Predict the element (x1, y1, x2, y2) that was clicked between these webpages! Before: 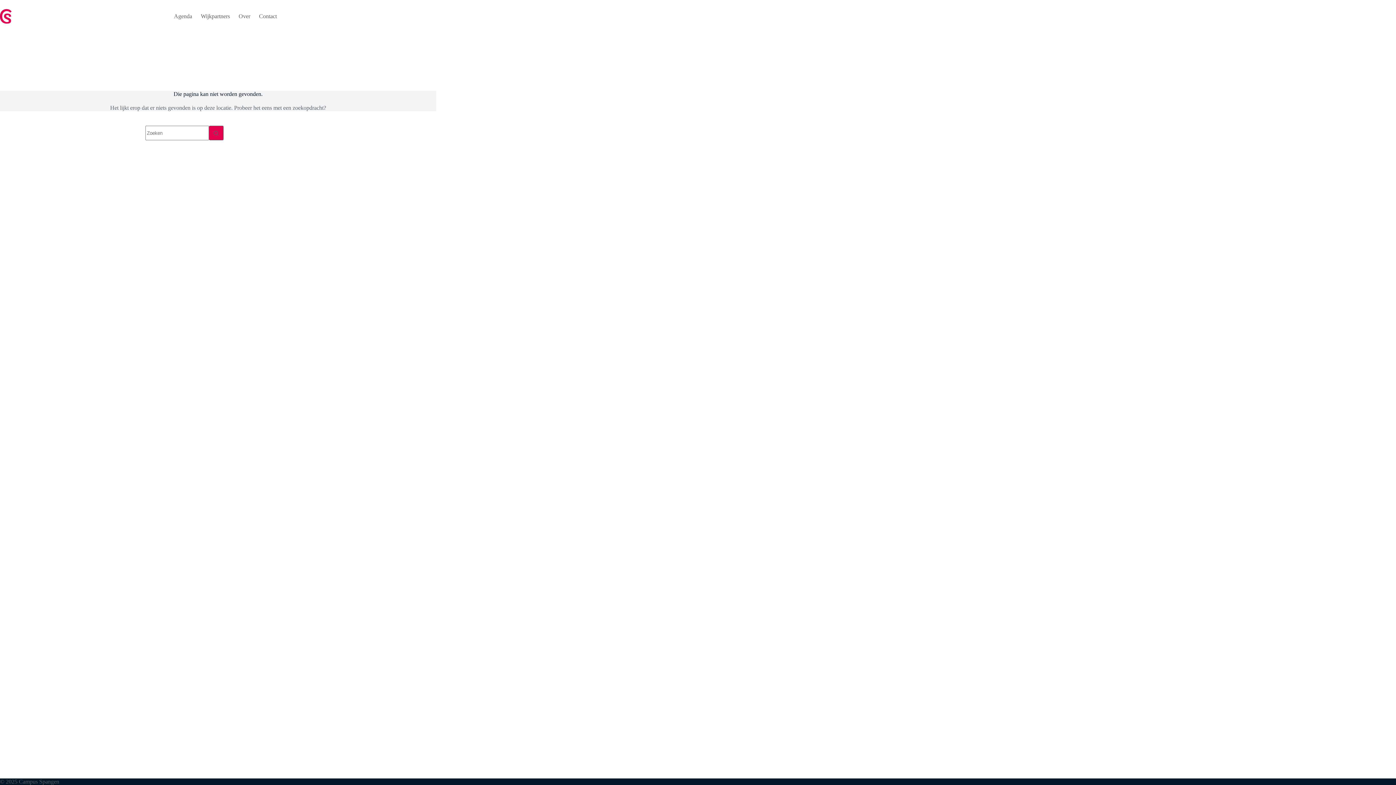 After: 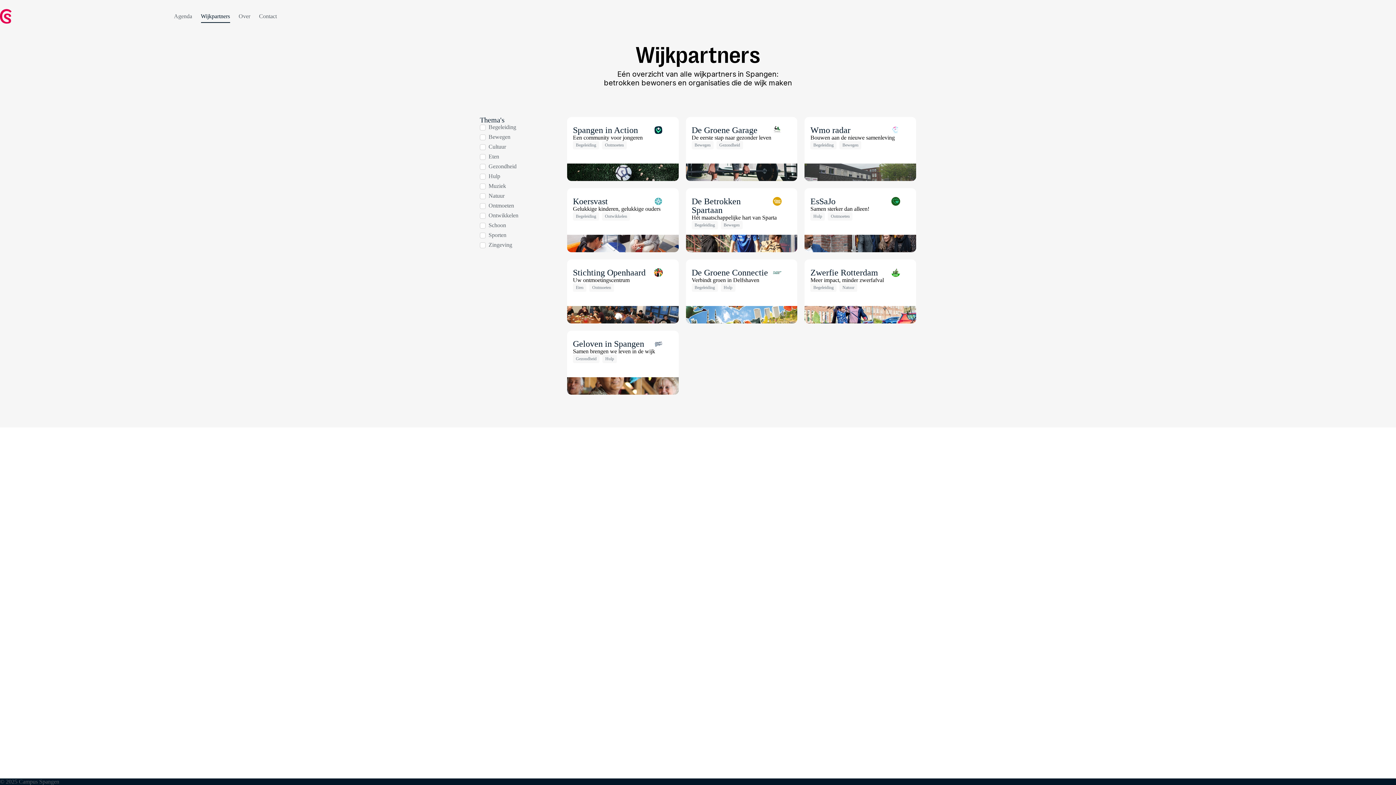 Action: label: Wijkpartners bbox: (196, 9, 234, 22)